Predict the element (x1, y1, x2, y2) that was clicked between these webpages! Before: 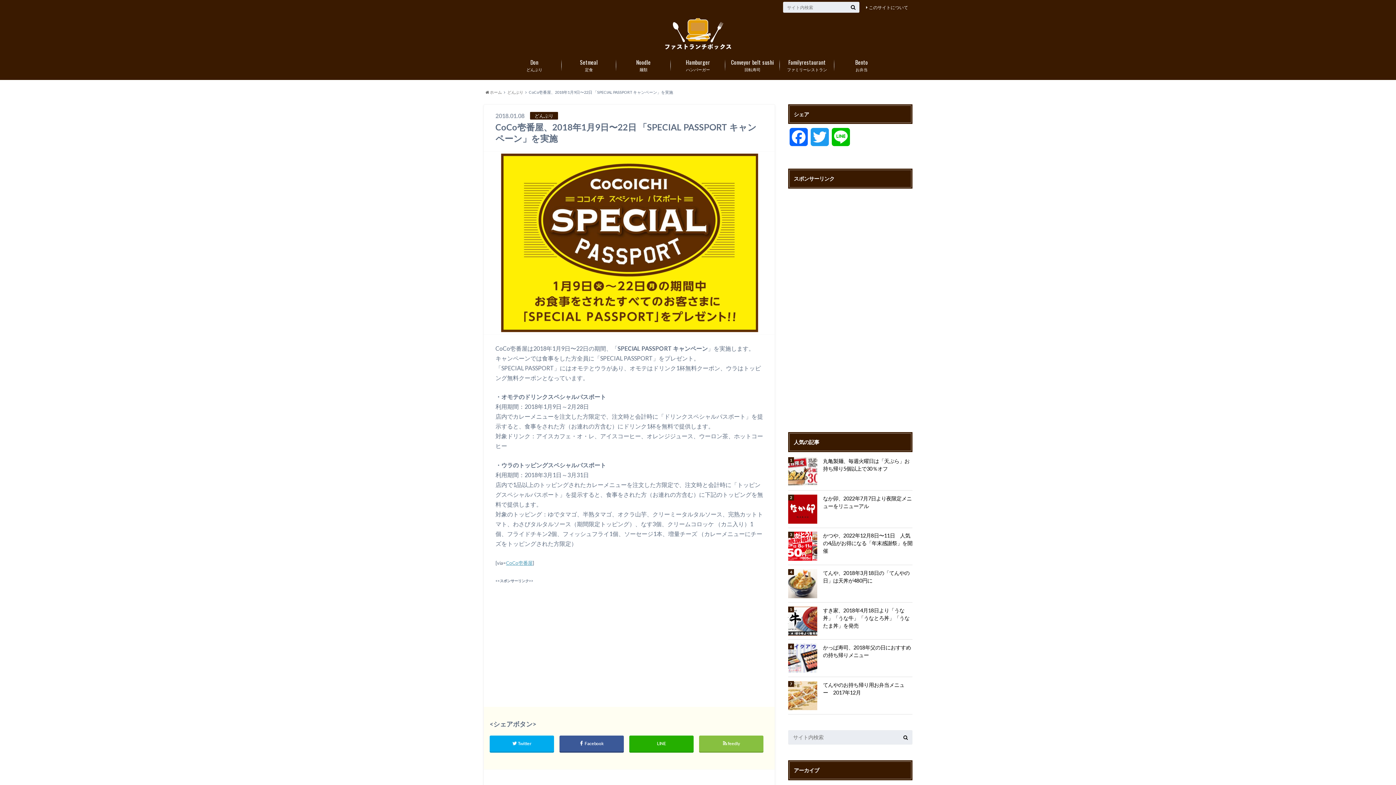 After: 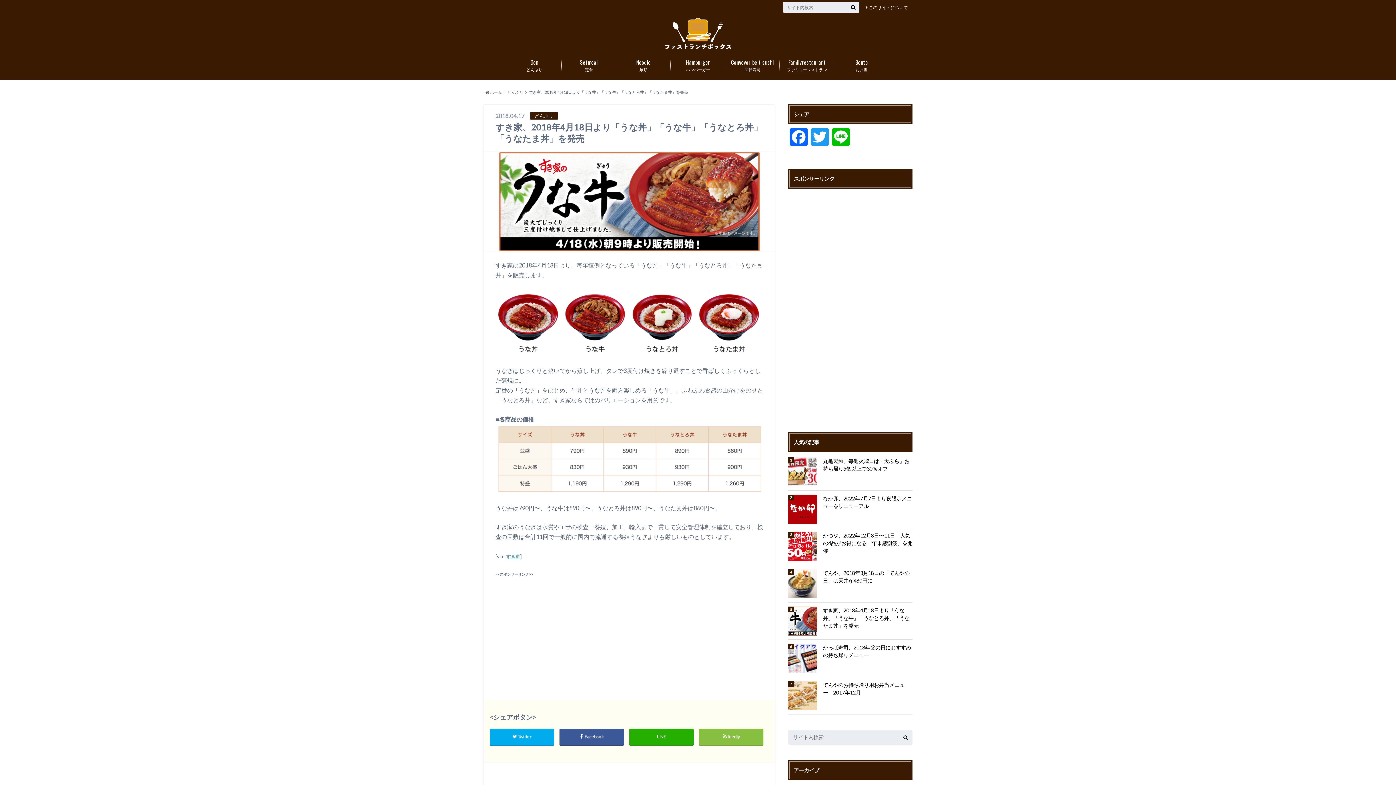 Action: bbox: (788, 606, 912, 629) label: すき家、2018年4月18日より「うな丼」「うな牛」「うなとろ丼」「うなたま丼」を発売